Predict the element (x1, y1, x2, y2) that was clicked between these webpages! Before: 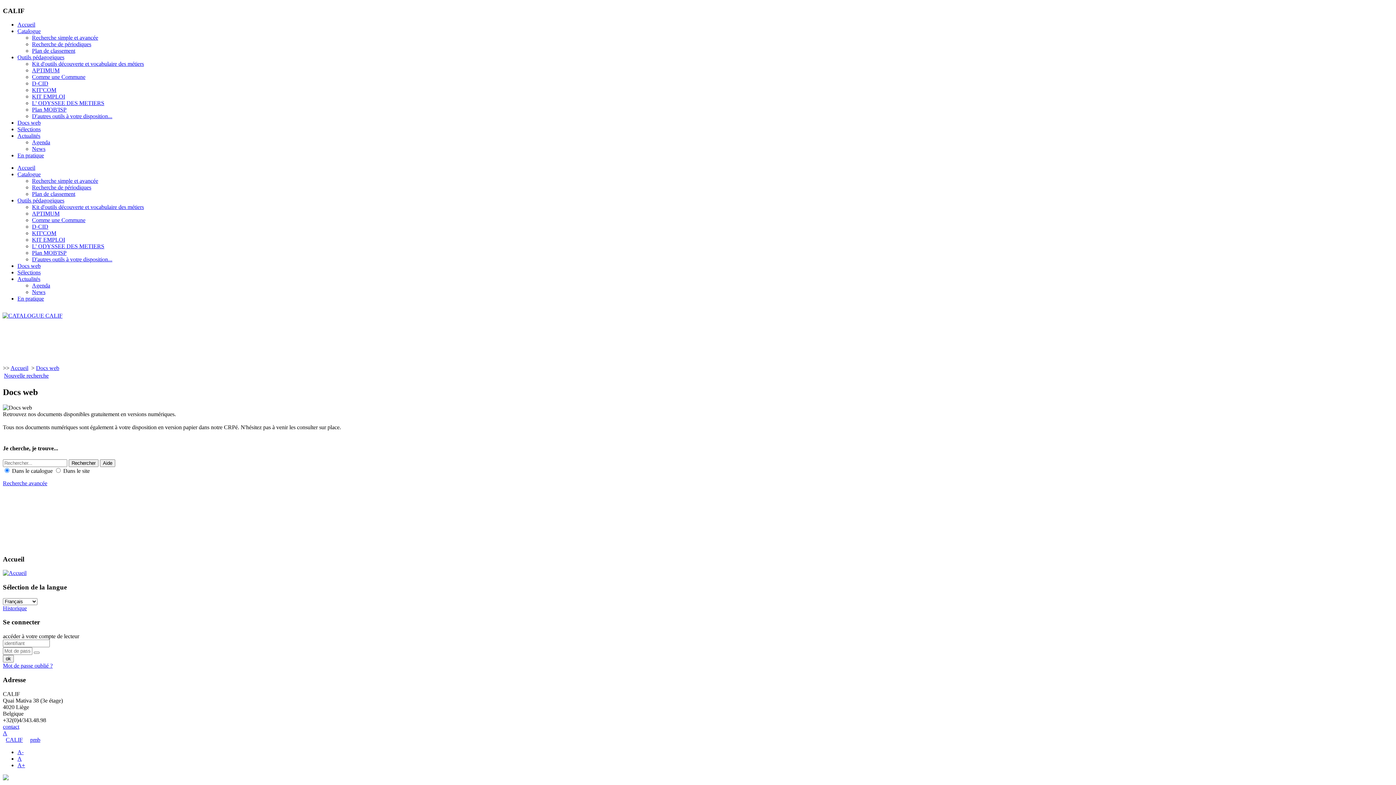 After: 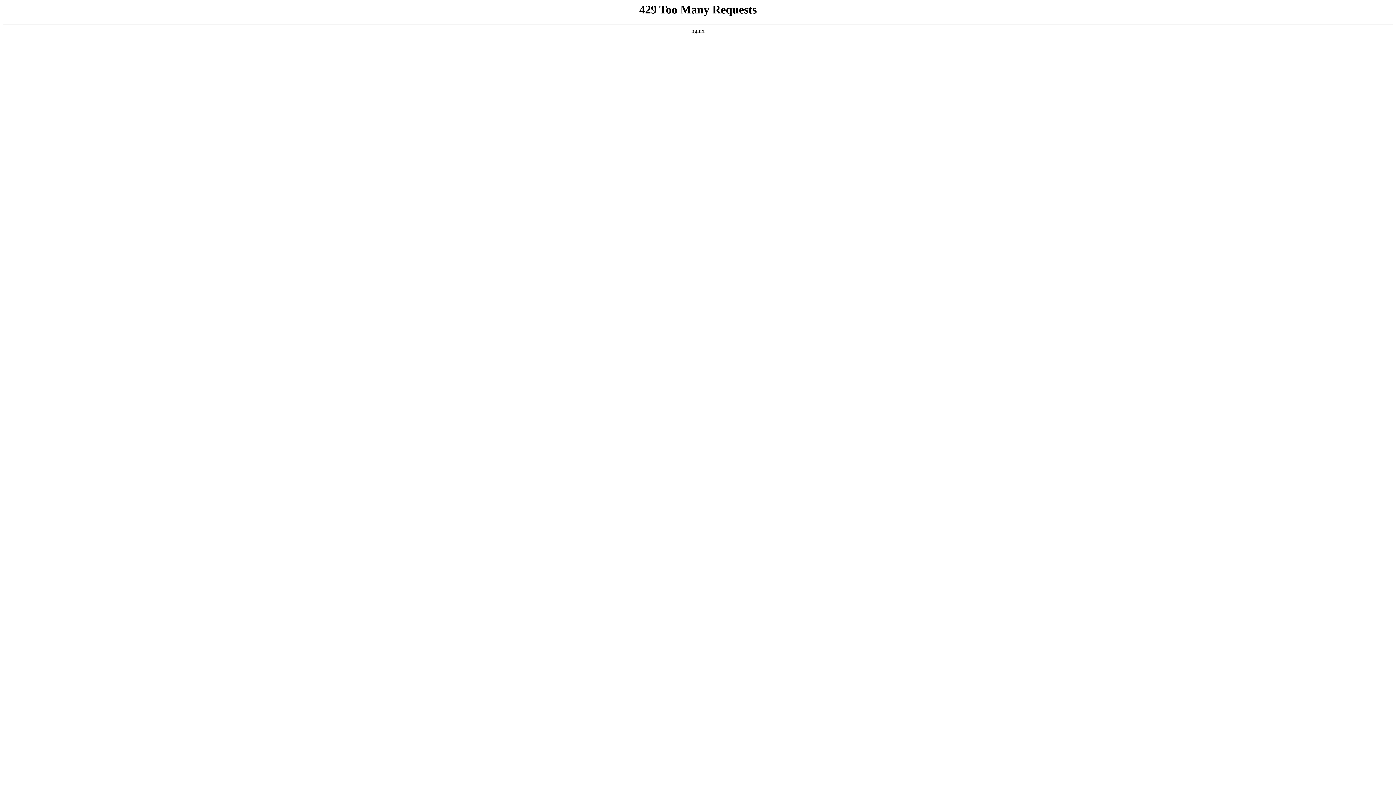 Action: label: Sélections bbox: (17, 269, 40, 275)